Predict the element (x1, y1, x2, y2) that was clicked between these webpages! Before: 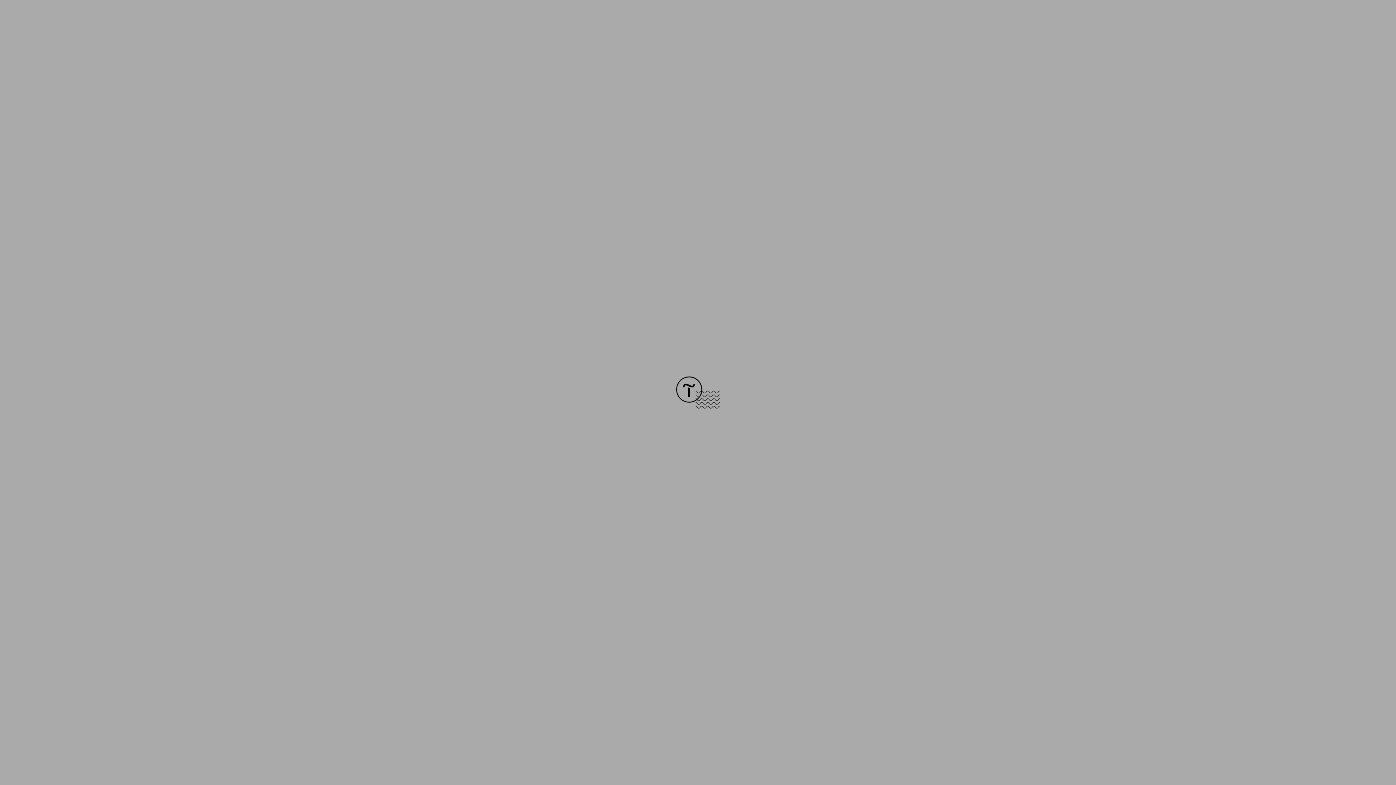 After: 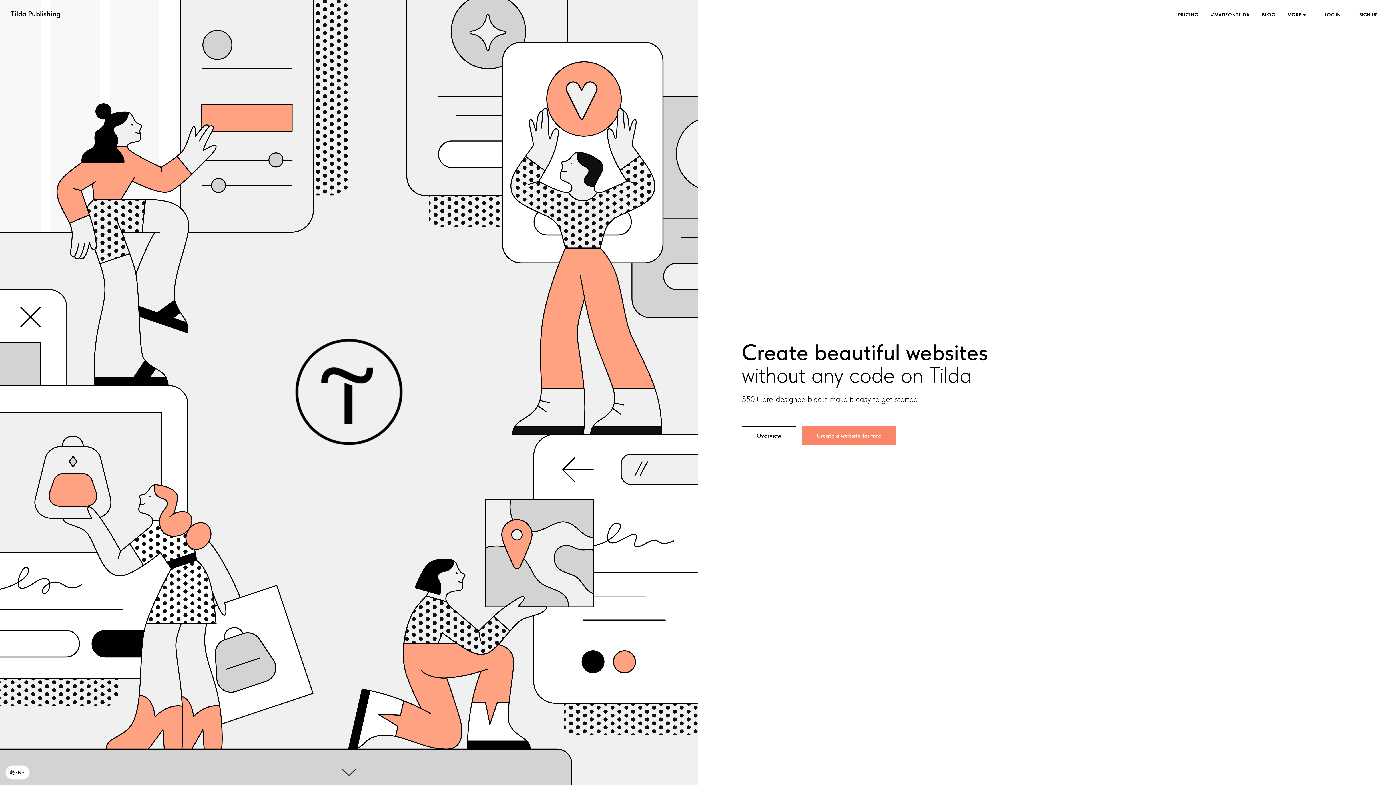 Action: bbox: (676, 403, 720, 409)